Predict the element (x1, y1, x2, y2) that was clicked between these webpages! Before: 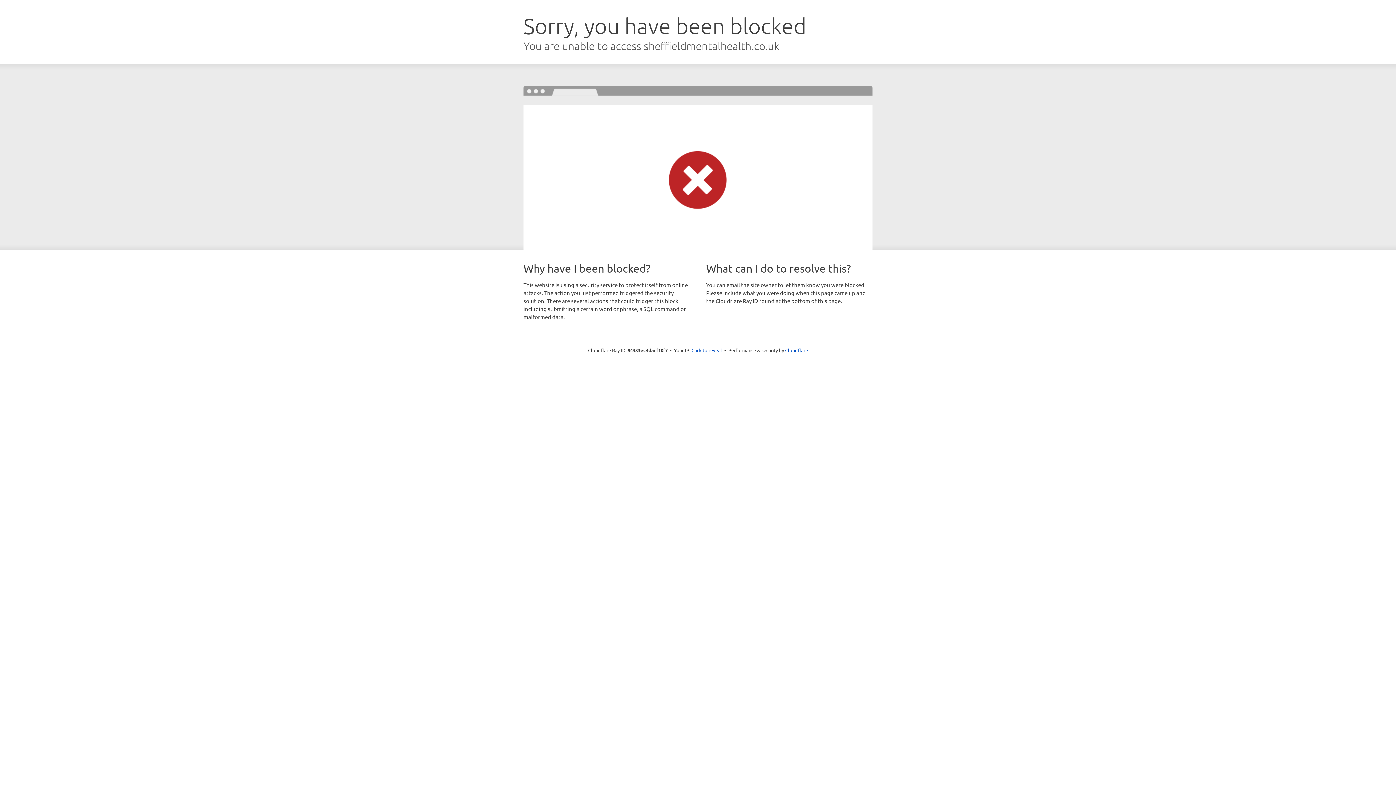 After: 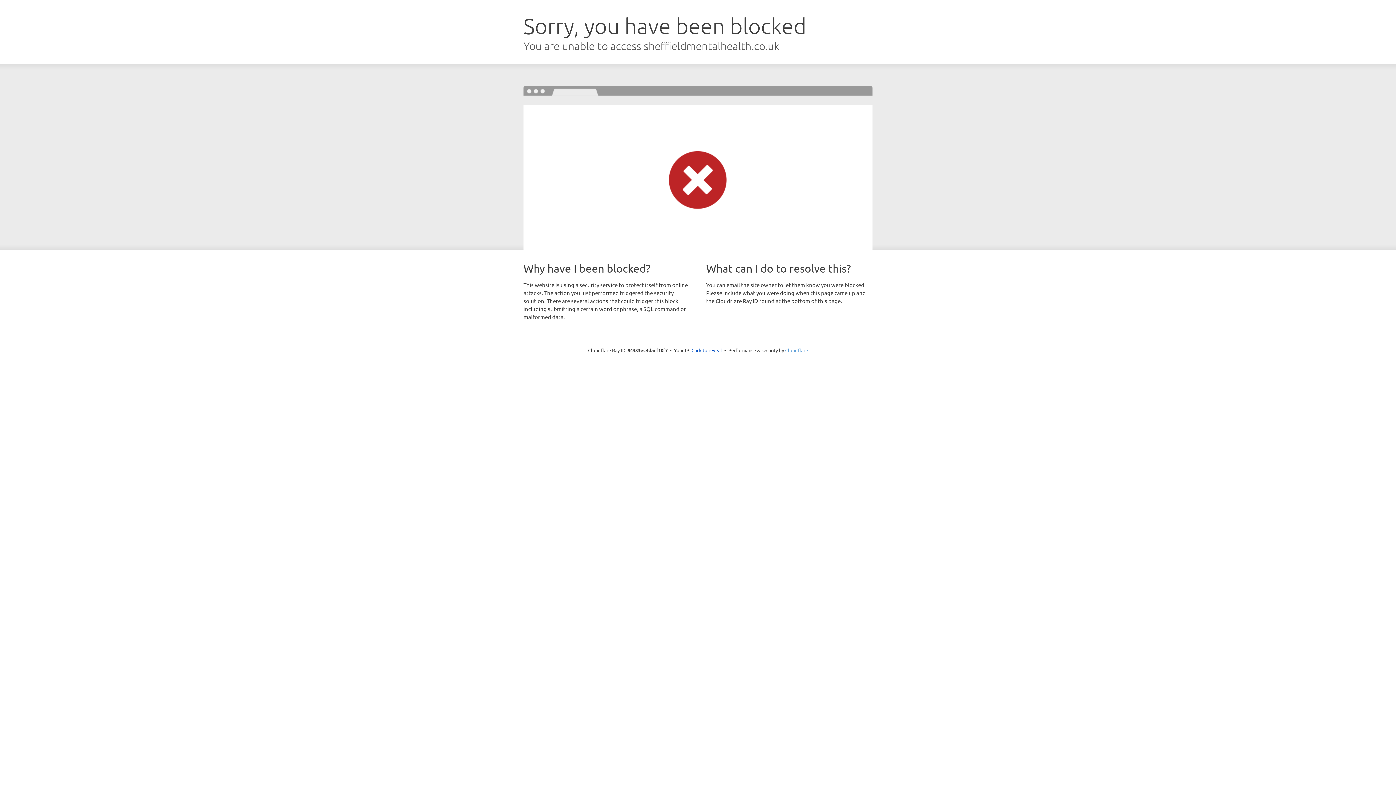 Action: label: Cloudflare bbox: (785, 347, 808, 353)